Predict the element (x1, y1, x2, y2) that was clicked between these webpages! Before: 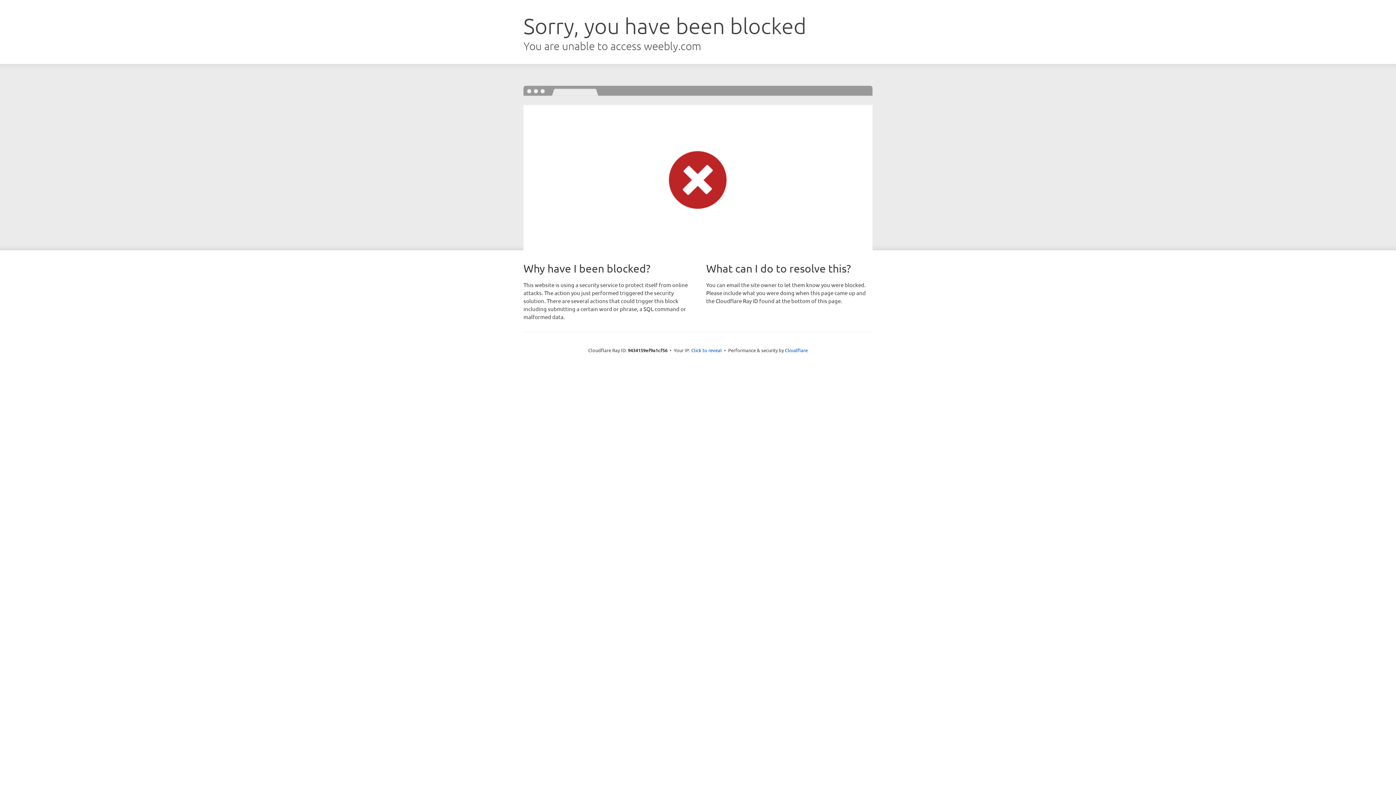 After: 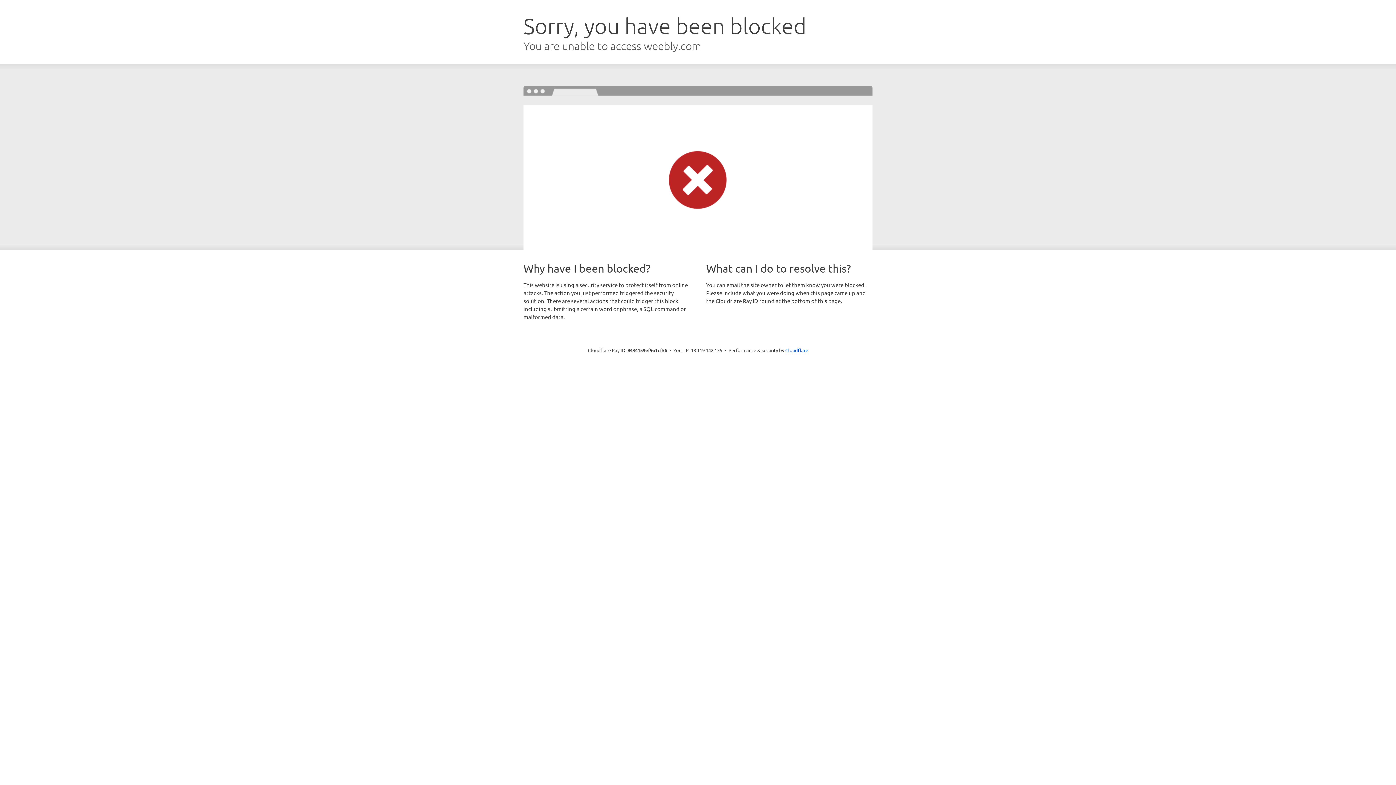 Action: label: Click to reveal bbox: (691, 346, 722, 353)